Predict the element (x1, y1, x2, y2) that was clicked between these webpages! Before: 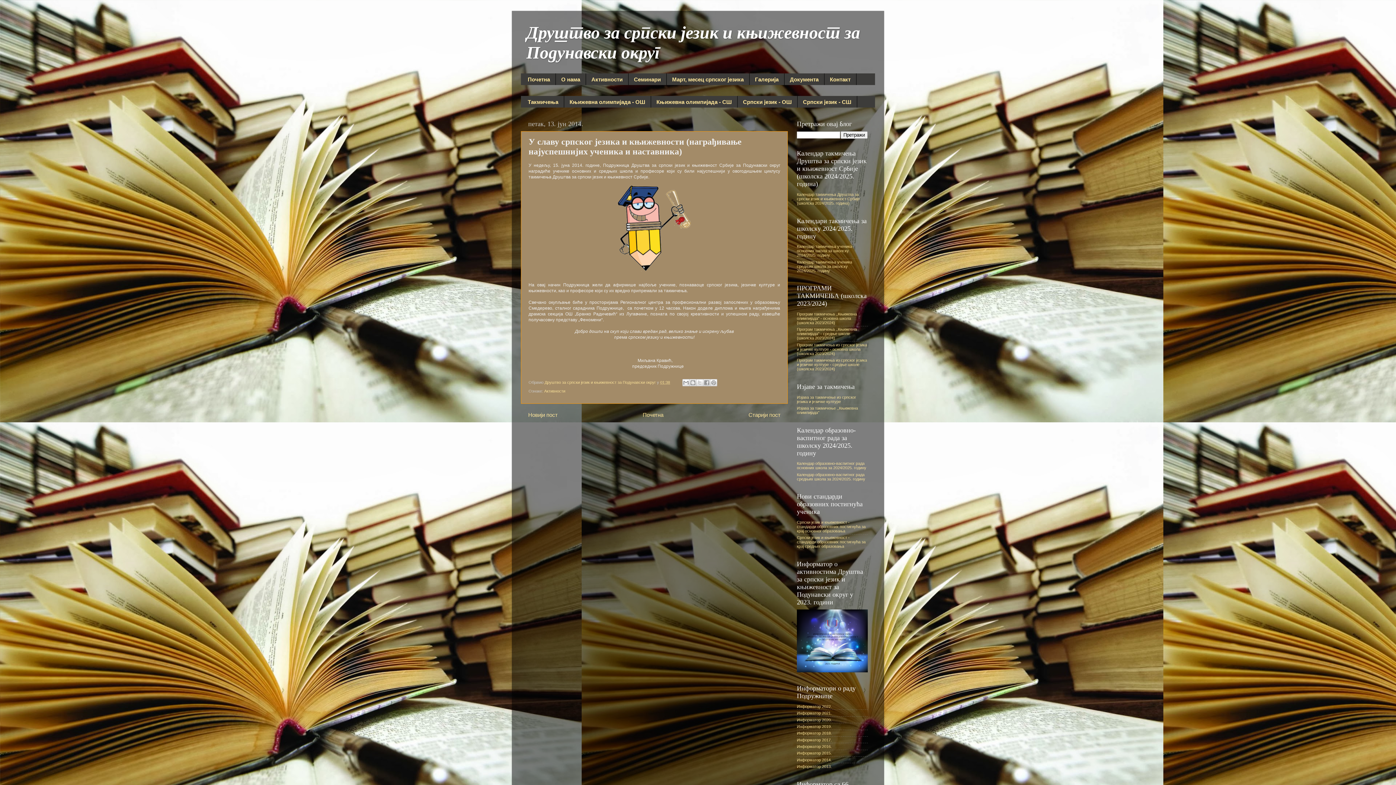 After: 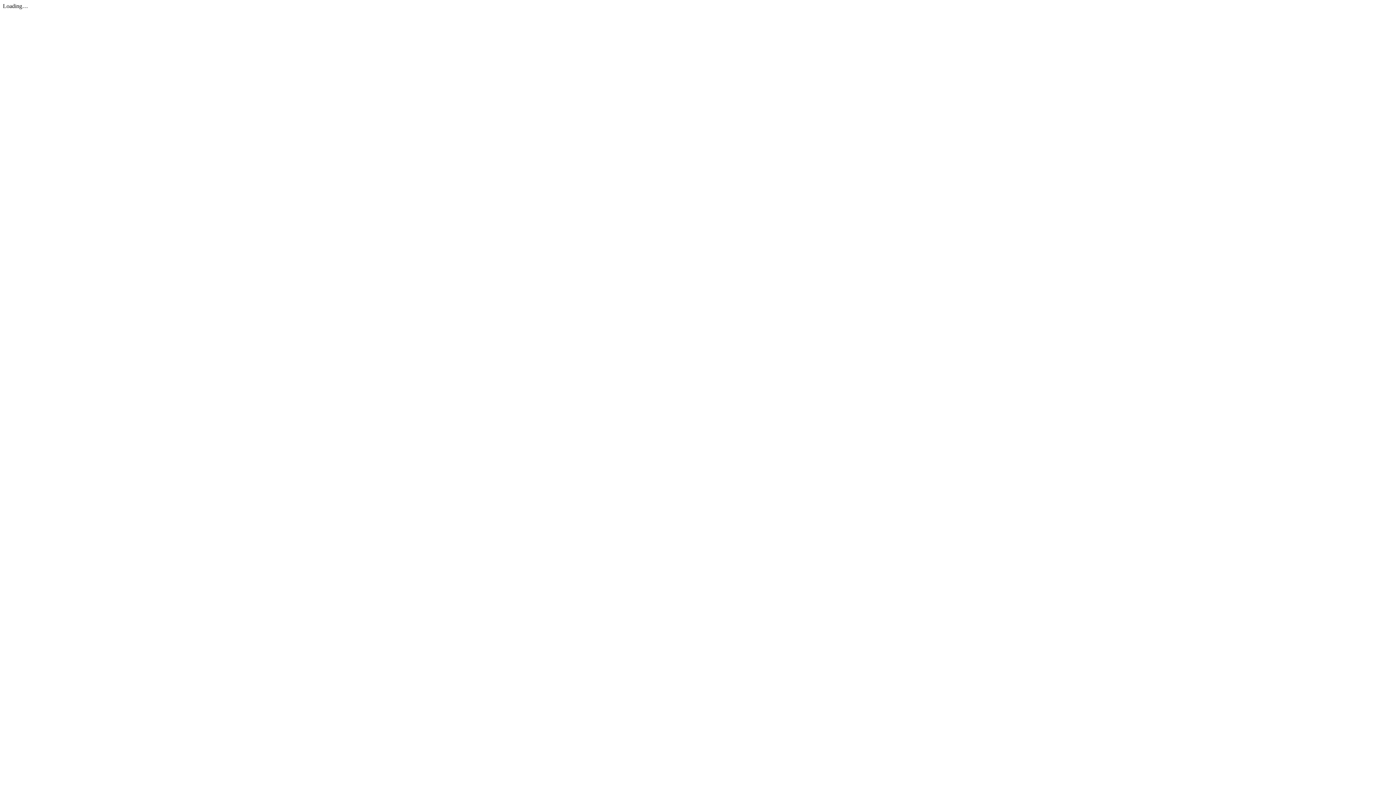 Action: bbox: (797, 718, 832, 722) label: Информатор 2020.